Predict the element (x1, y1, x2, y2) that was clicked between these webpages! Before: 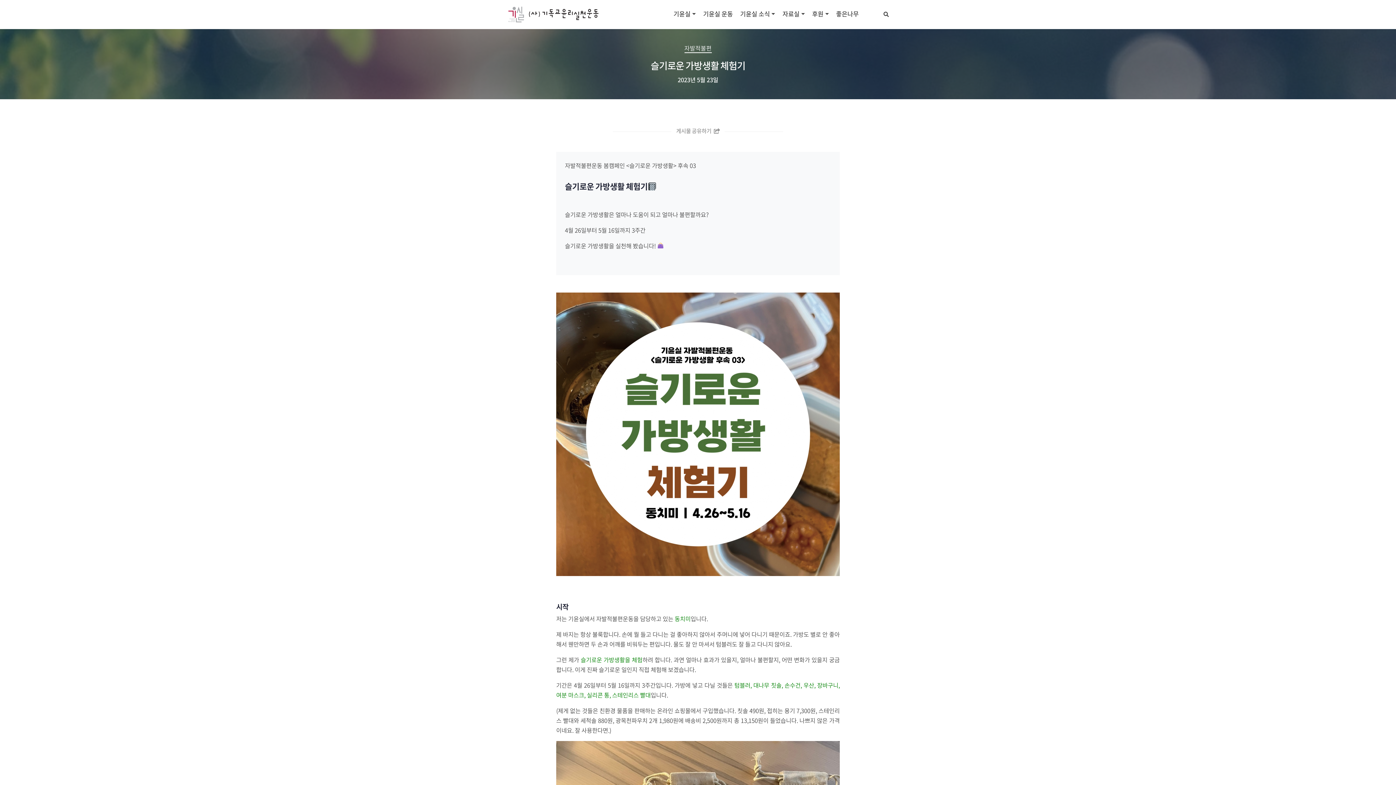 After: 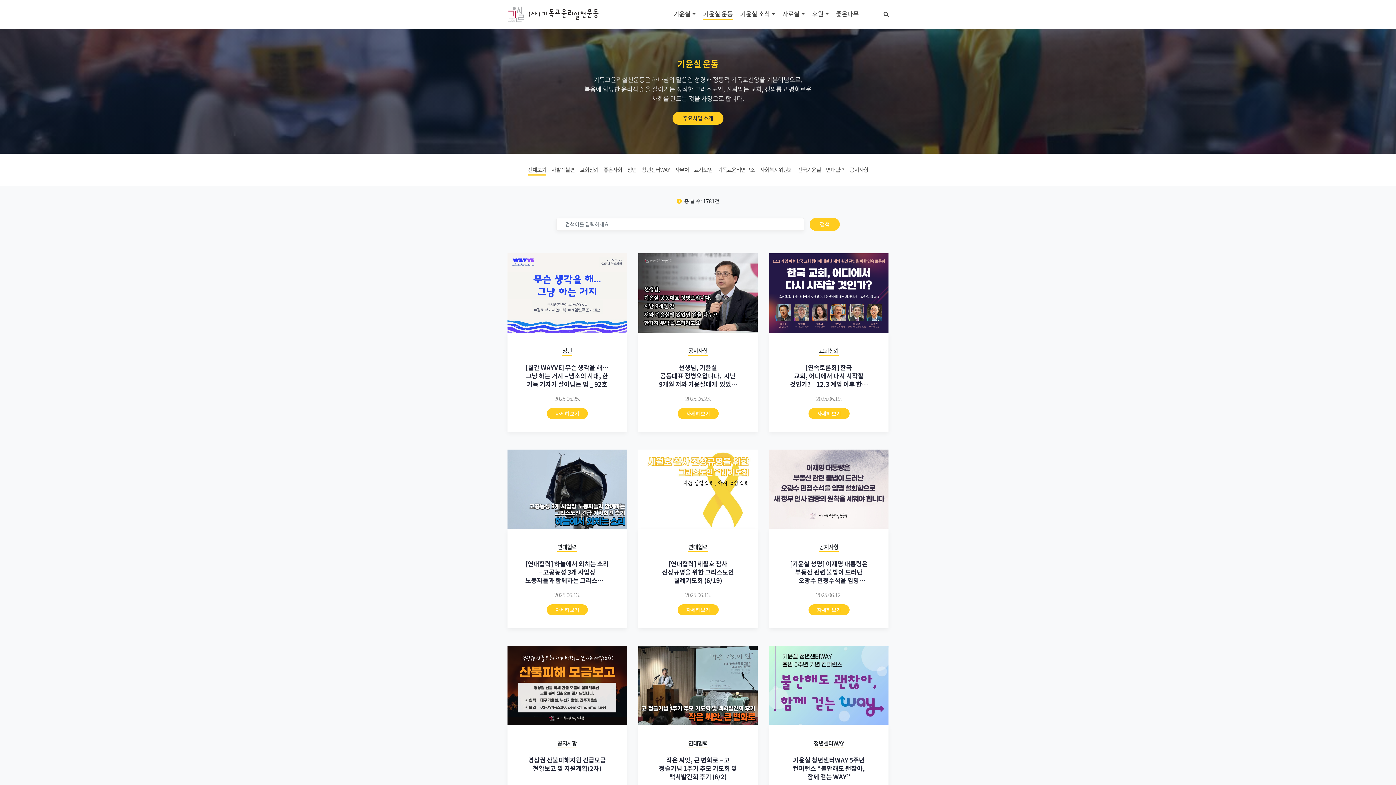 Action: bbox: (703, 6, 733, 20) label: 기윤실 운동